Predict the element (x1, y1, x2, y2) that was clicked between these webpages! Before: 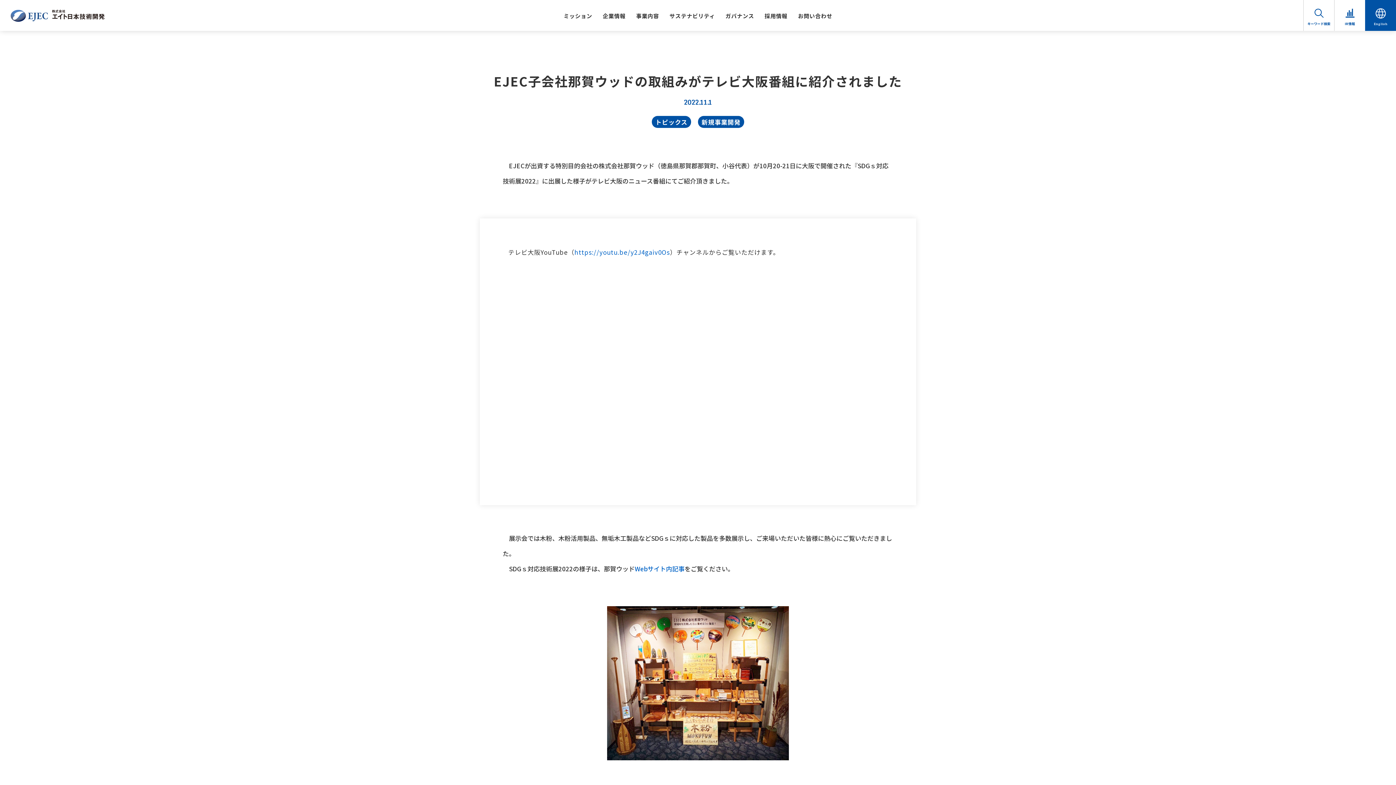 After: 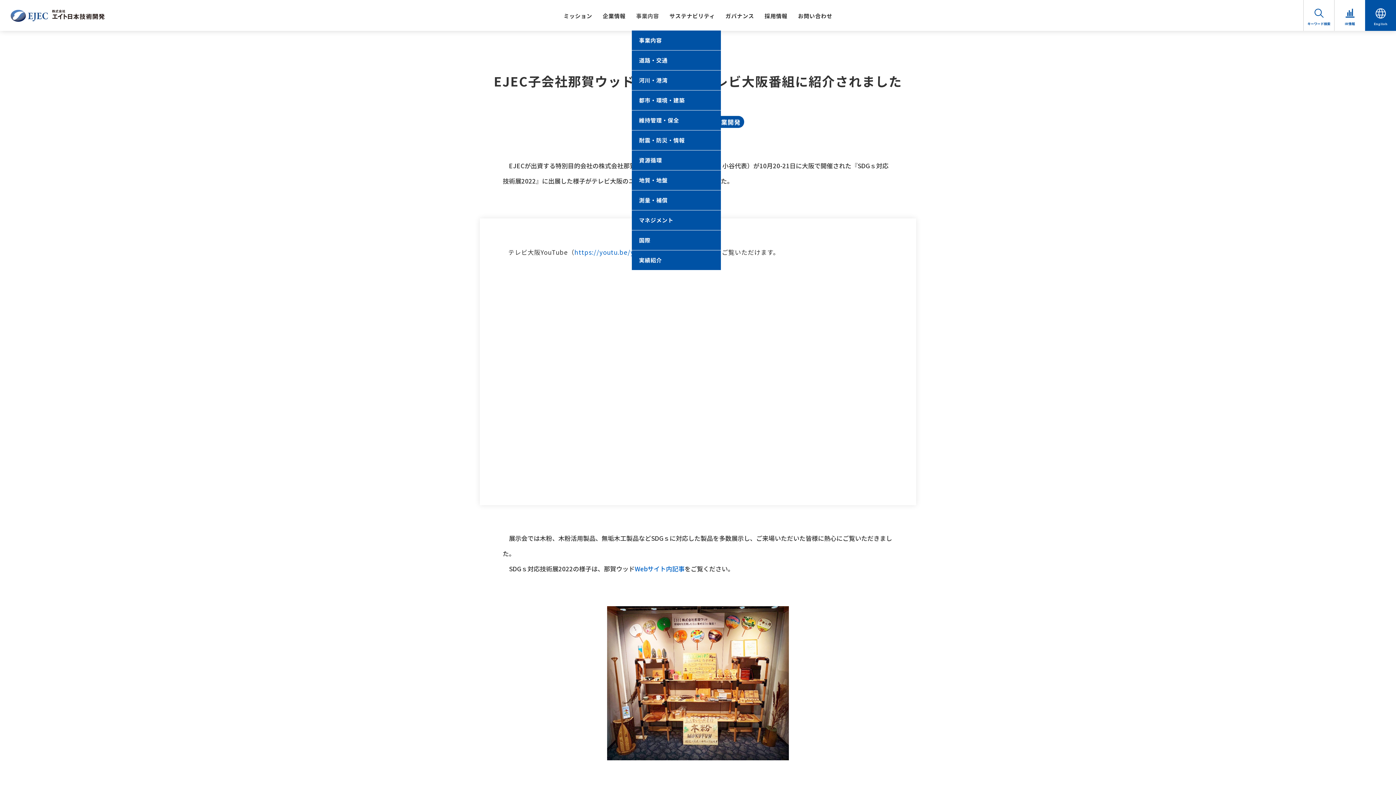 Action: bbox: (636, 12, 659, 30) label: 事業内容